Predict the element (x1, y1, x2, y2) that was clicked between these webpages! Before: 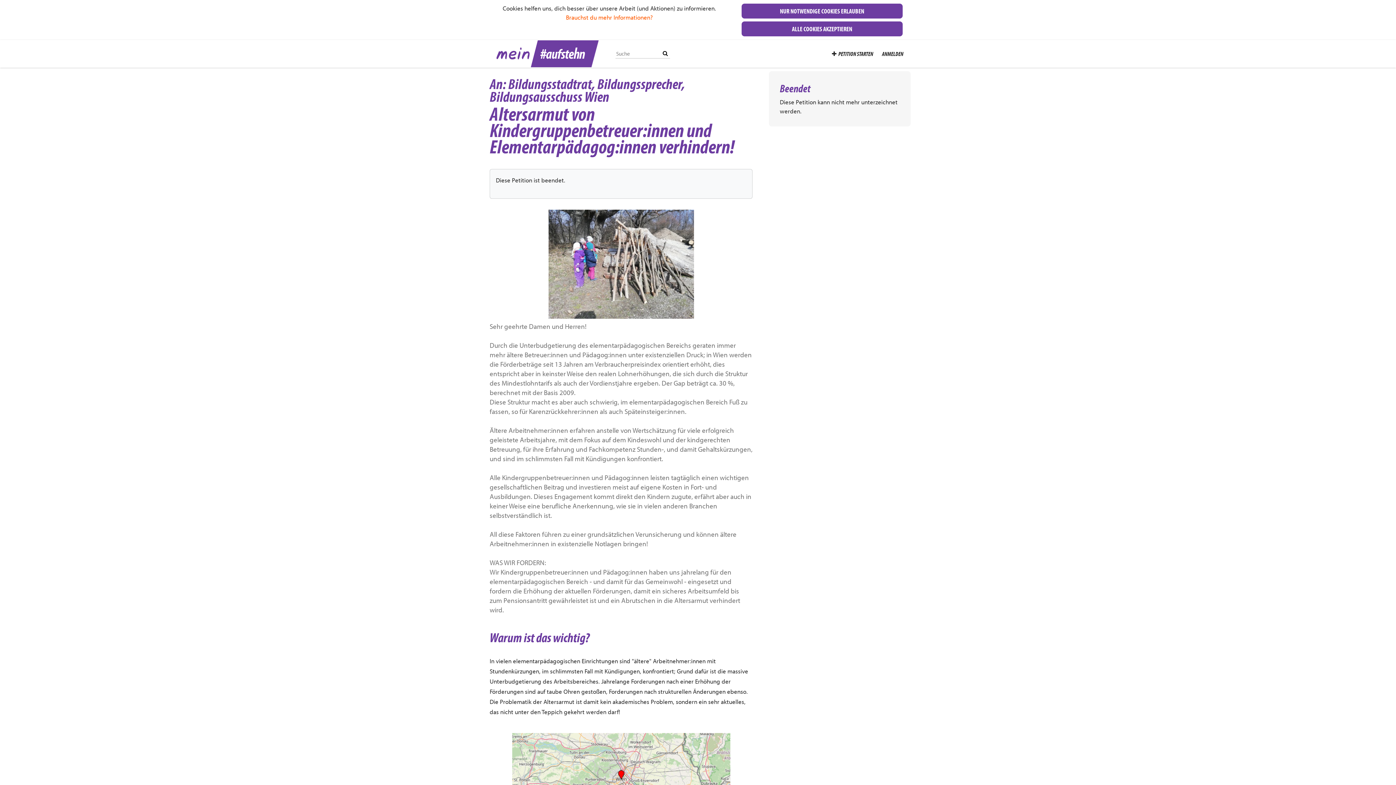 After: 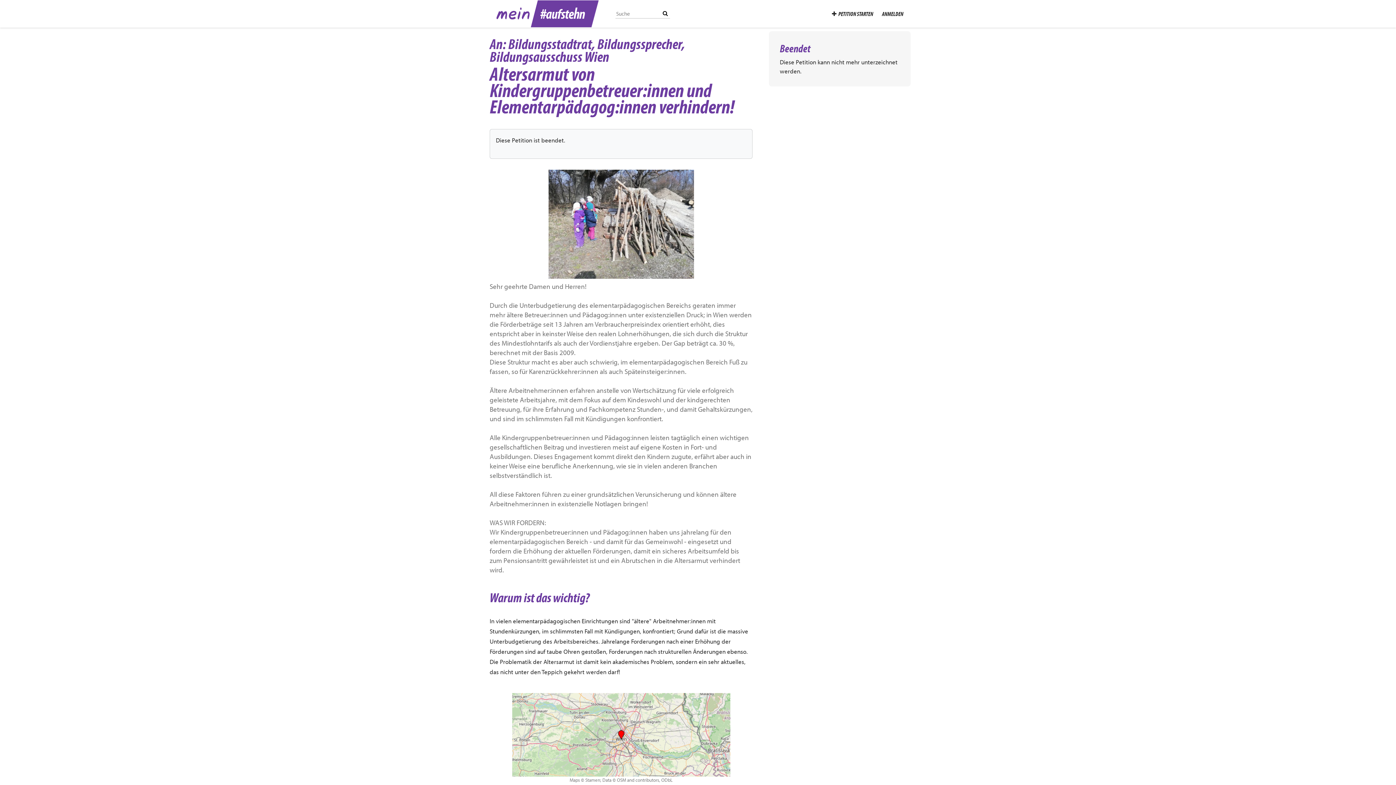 Action: bbox: (741, 21, 902, 36) label: ALLE COOKIES AKZEPTIEREN